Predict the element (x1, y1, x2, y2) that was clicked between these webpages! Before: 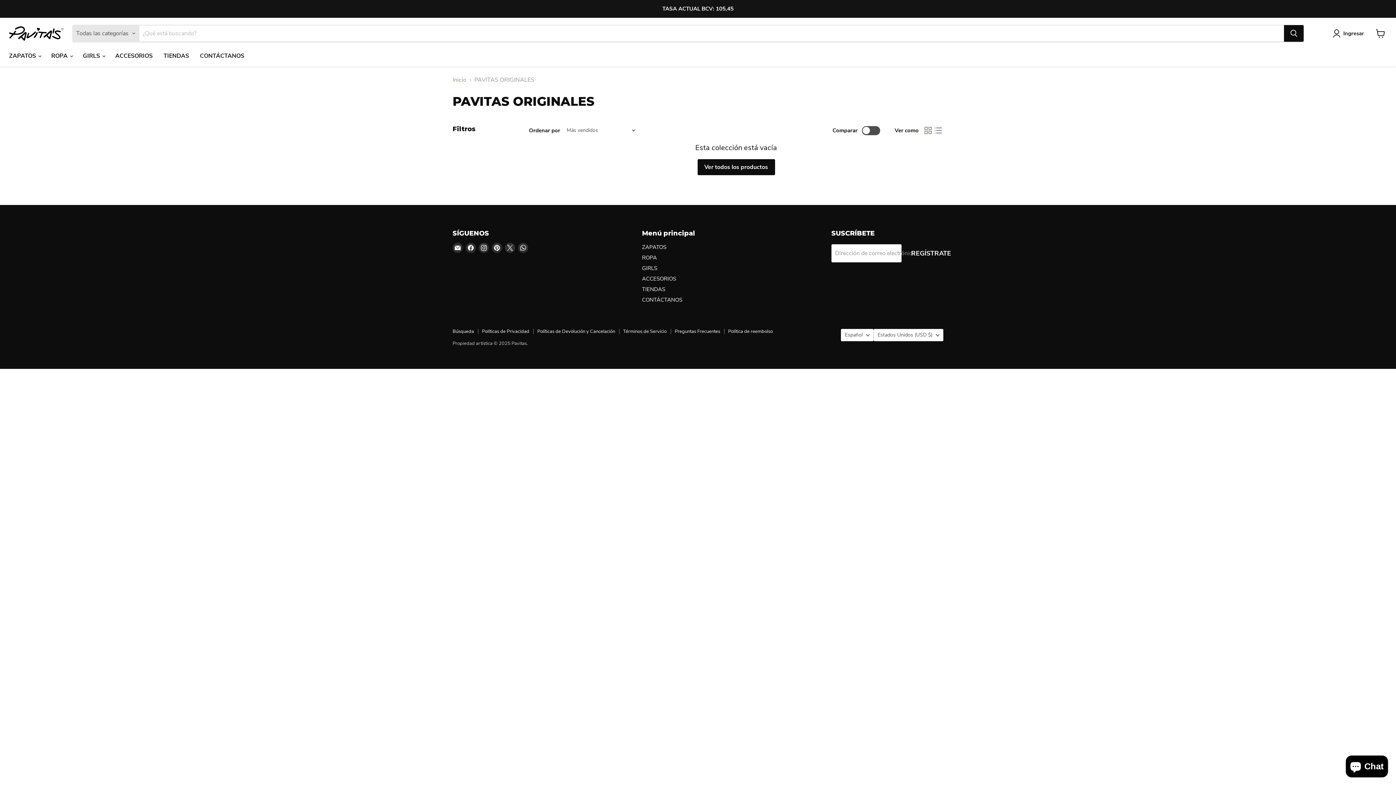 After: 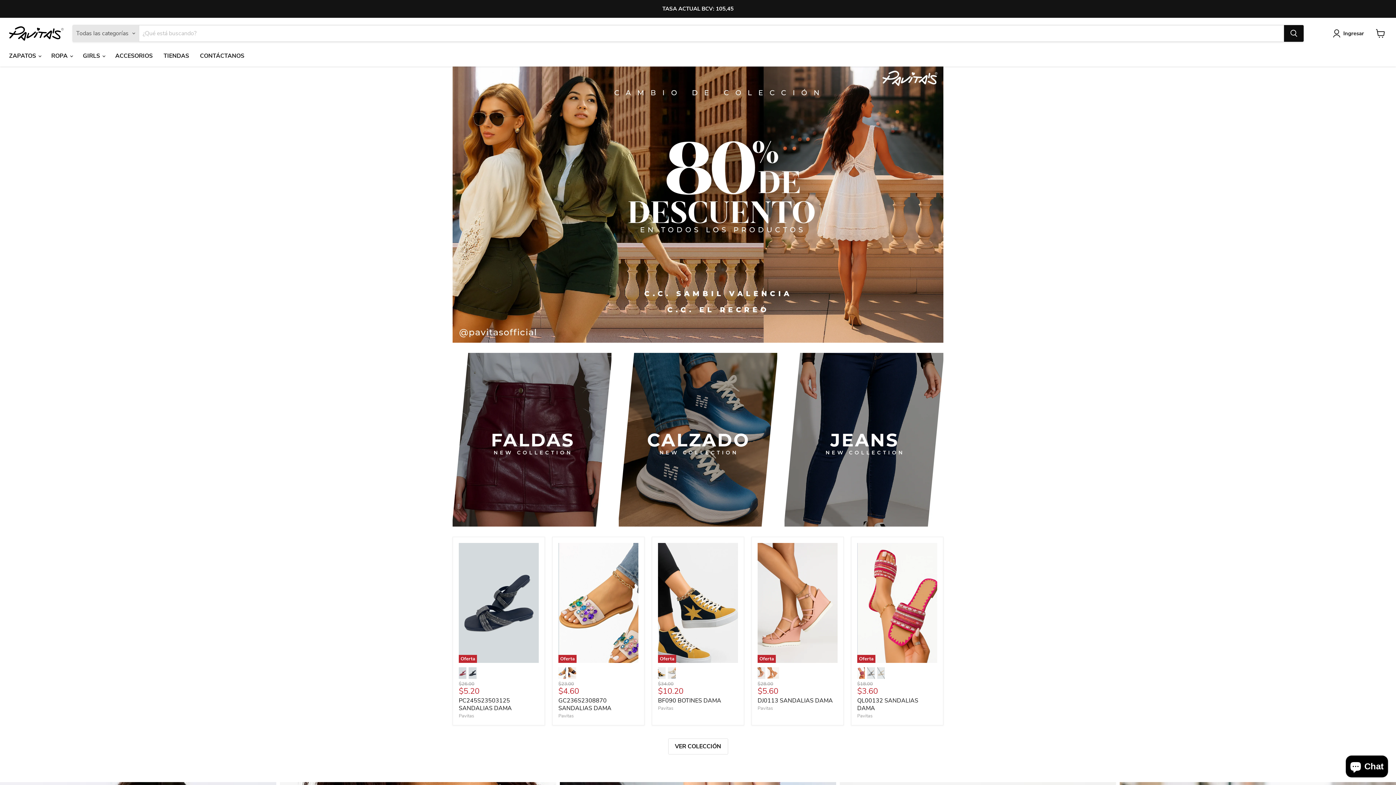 Action: bbox: (9, 26, 63, 40)